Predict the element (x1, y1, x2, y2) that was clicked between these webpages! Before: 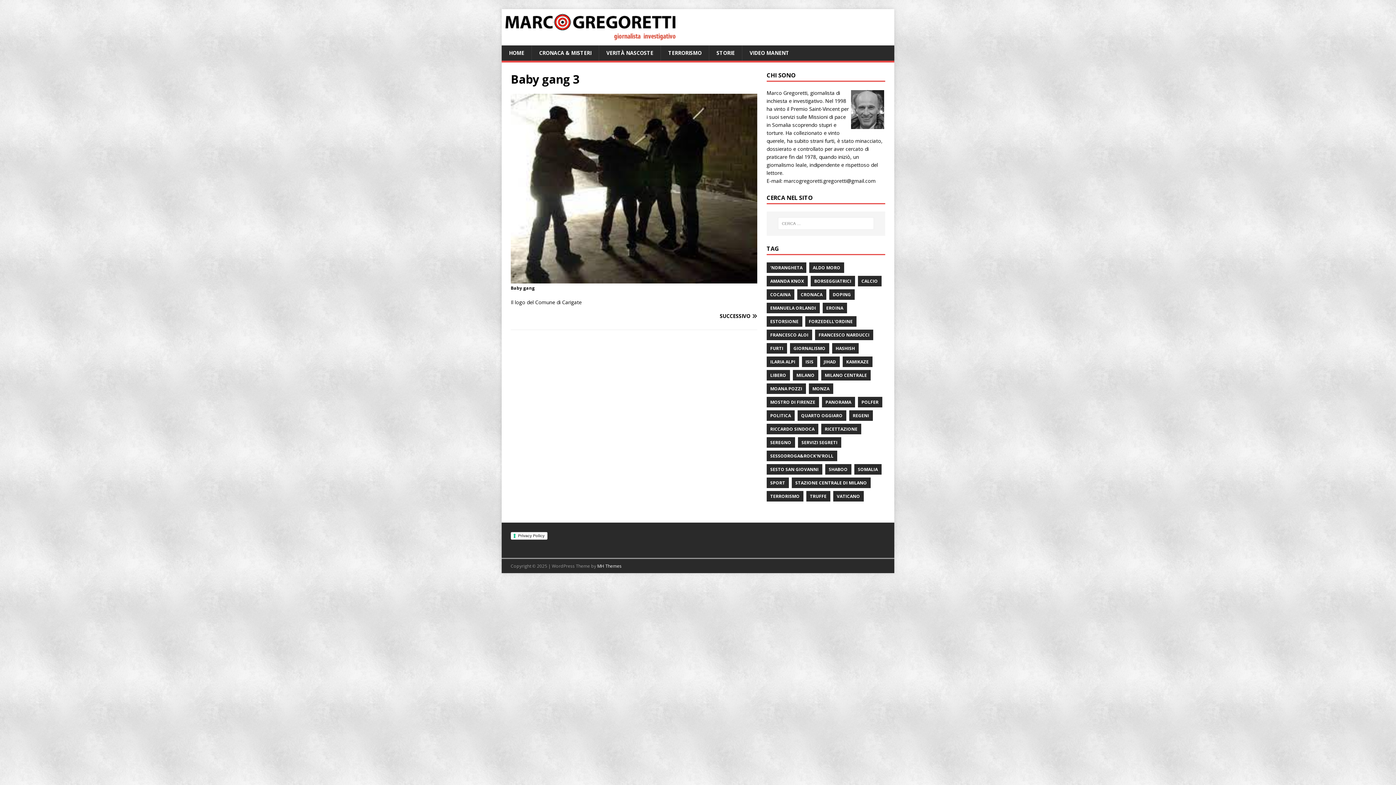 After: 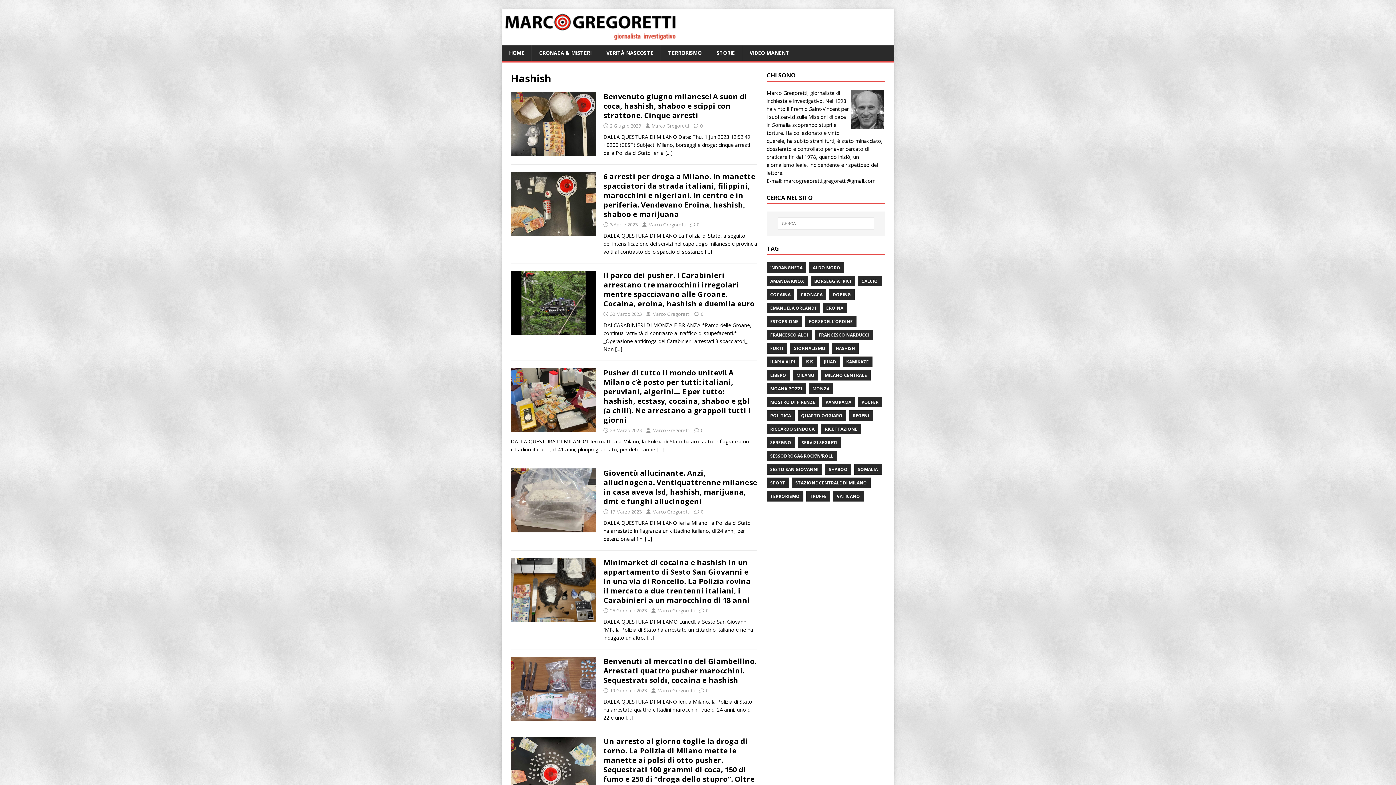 Action: bbox: (832, 343, 858, 353) label: HASHISH